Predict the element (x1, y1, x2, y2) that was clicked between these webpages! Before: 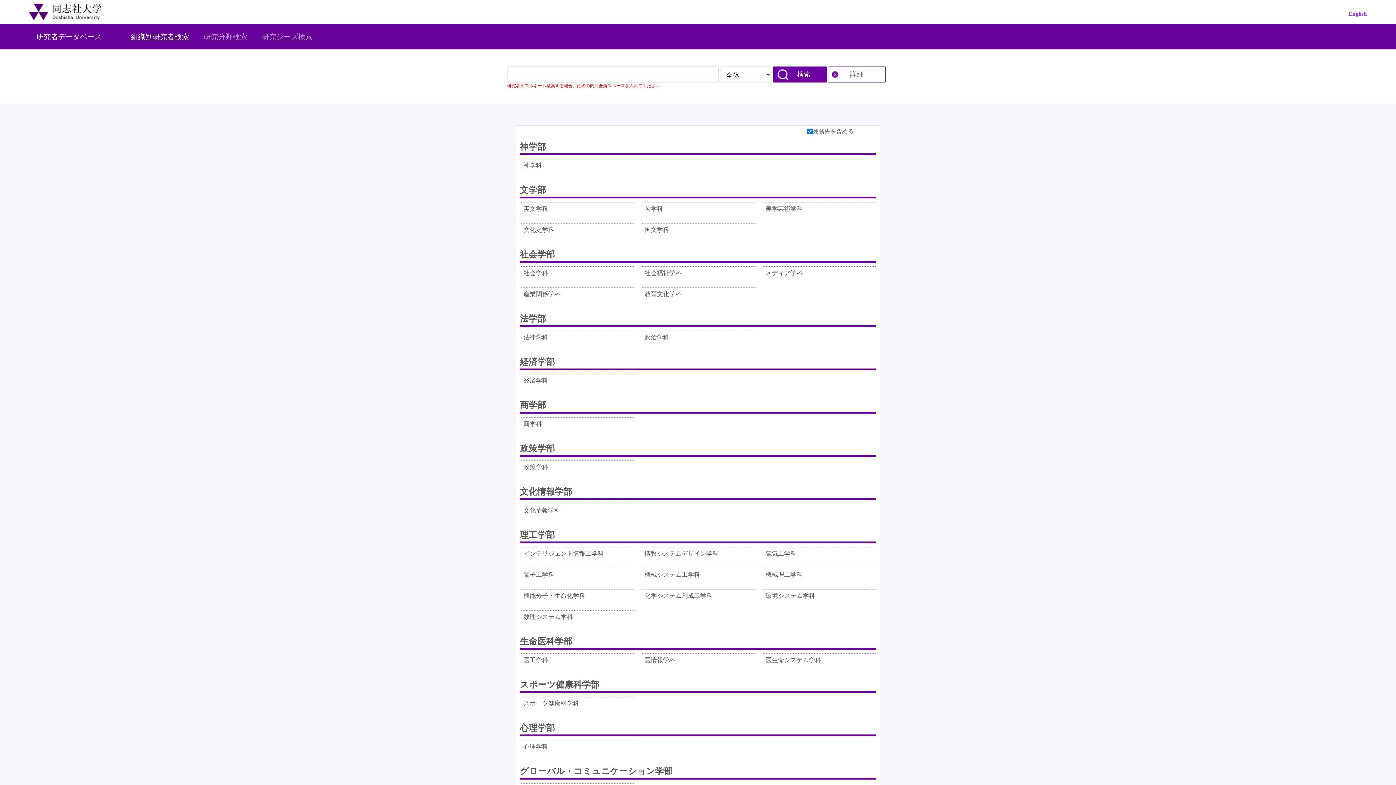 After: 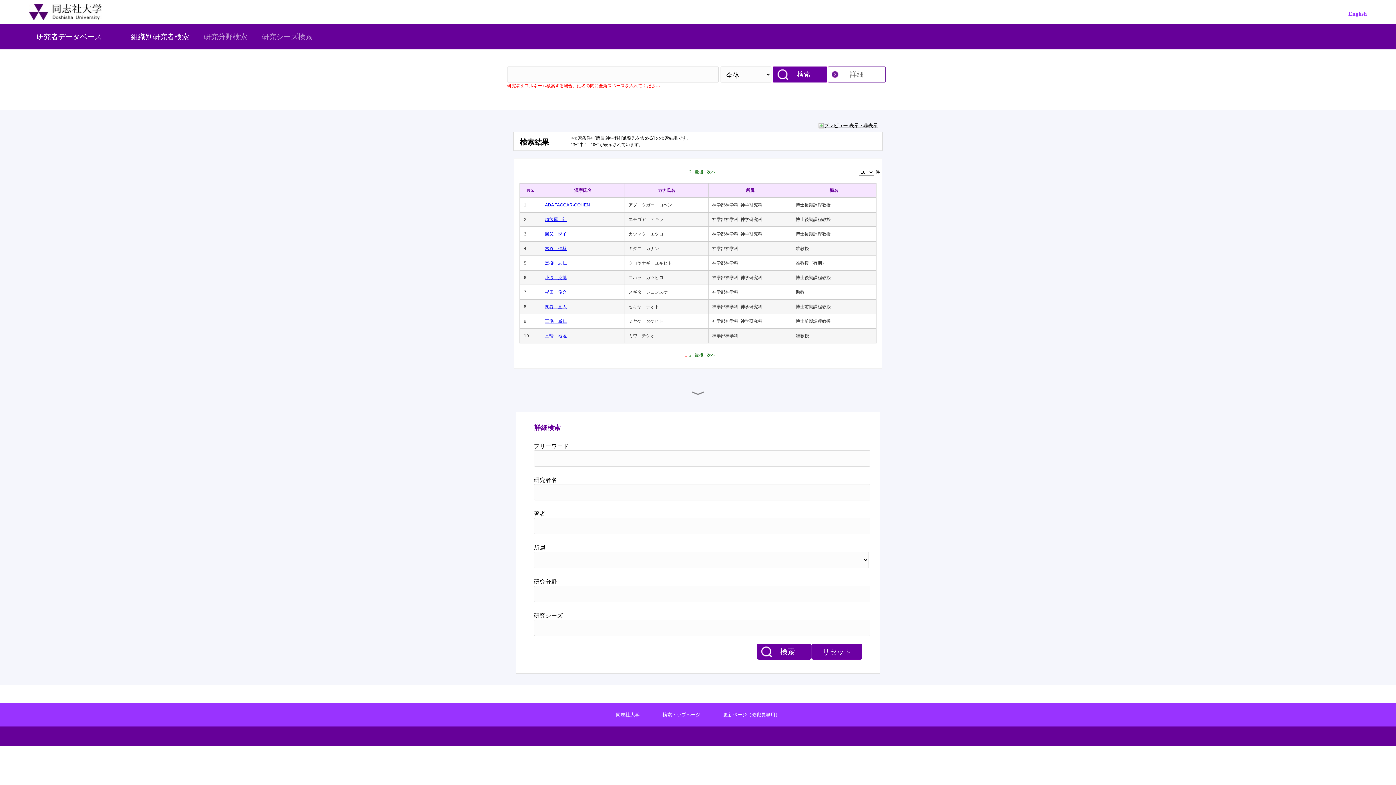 Action: label: 神学科 bbox: (523, 161, 542, 176)